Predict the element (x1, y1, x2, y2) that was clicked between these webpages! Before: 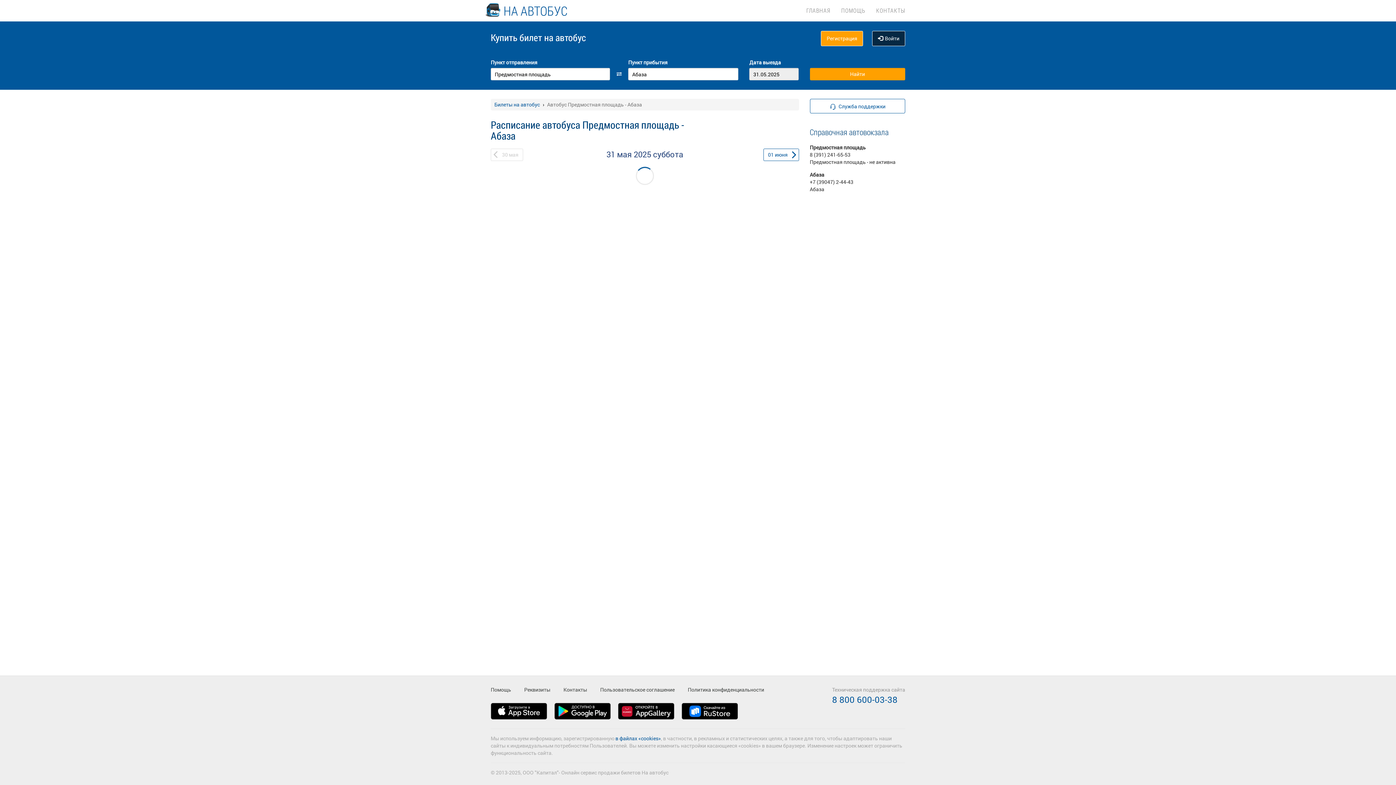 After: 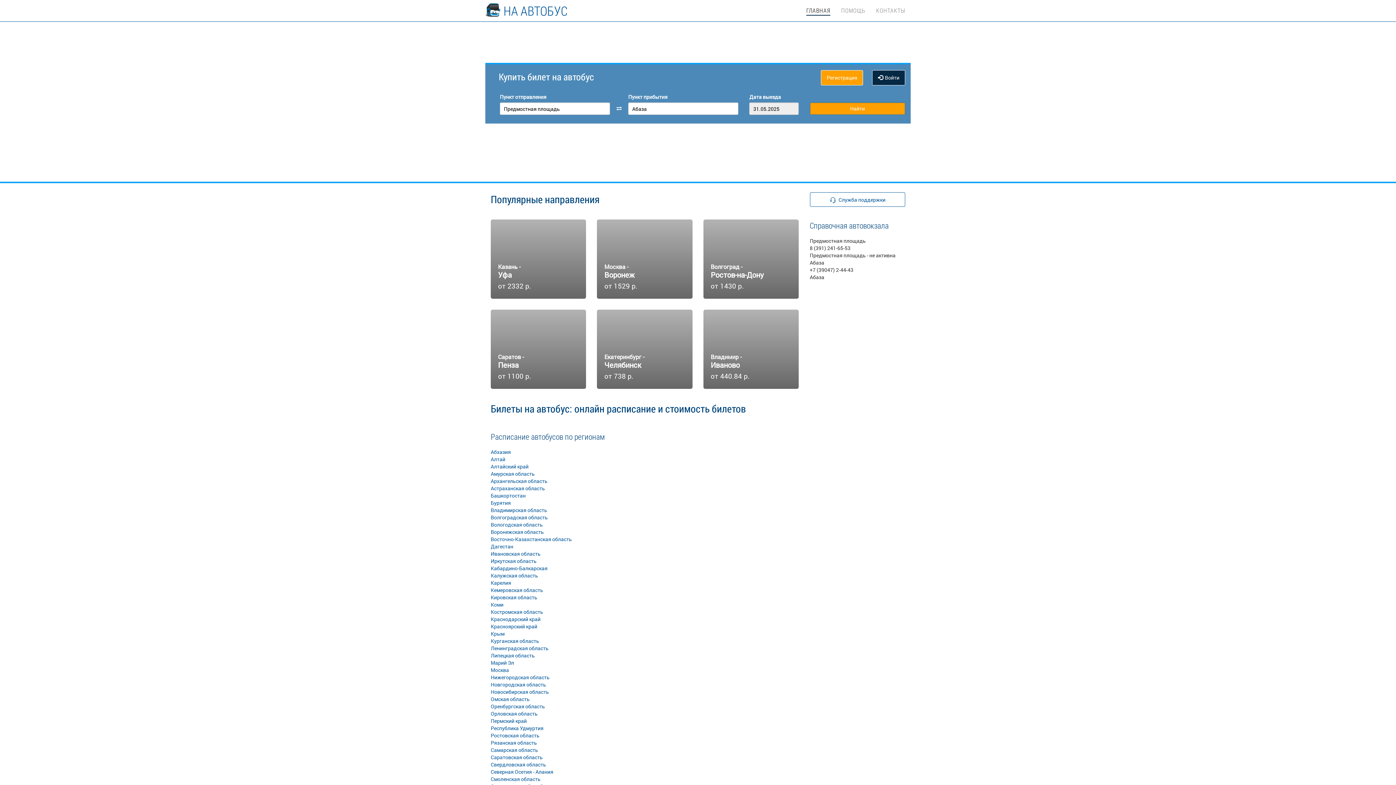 Action: bbox: (485, 0, 569, 21) label:  НА АВТОБУС